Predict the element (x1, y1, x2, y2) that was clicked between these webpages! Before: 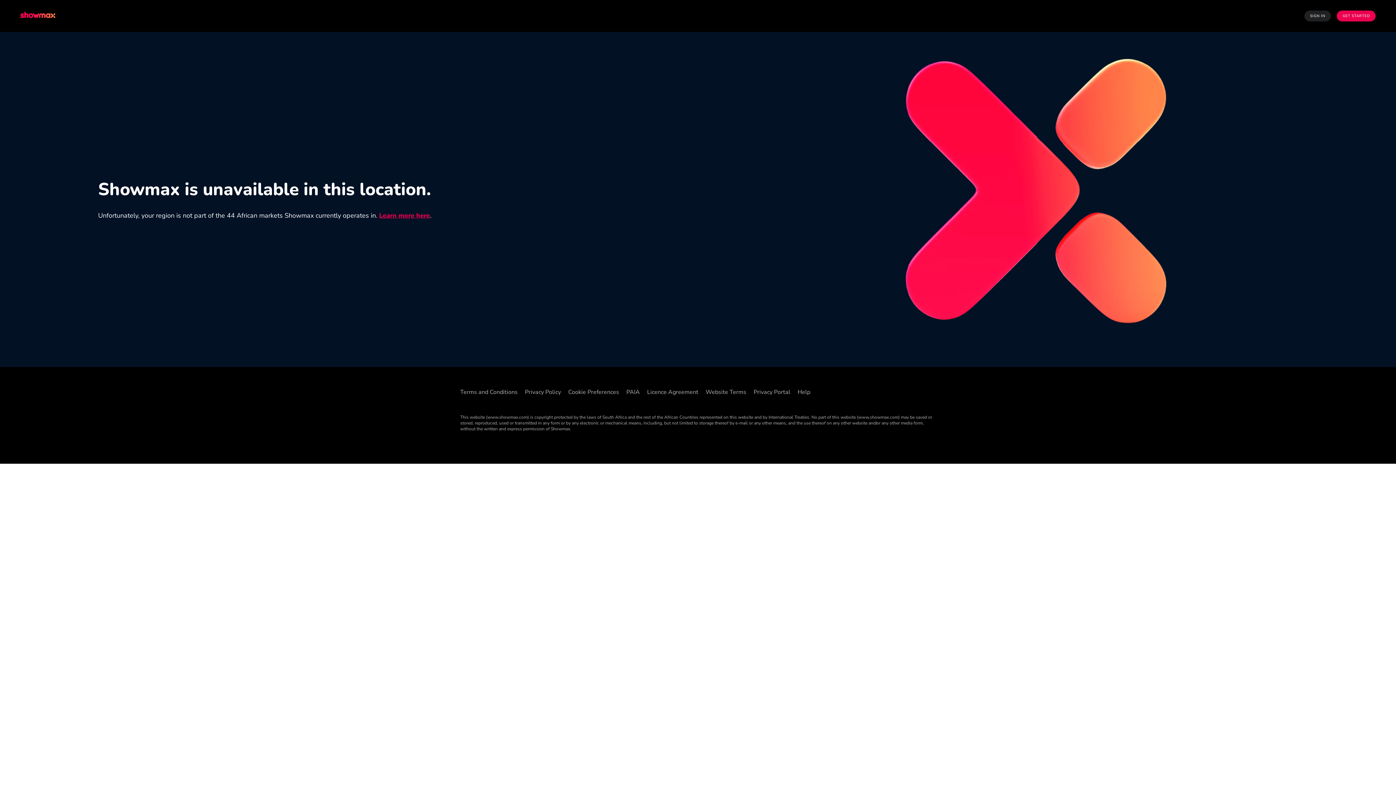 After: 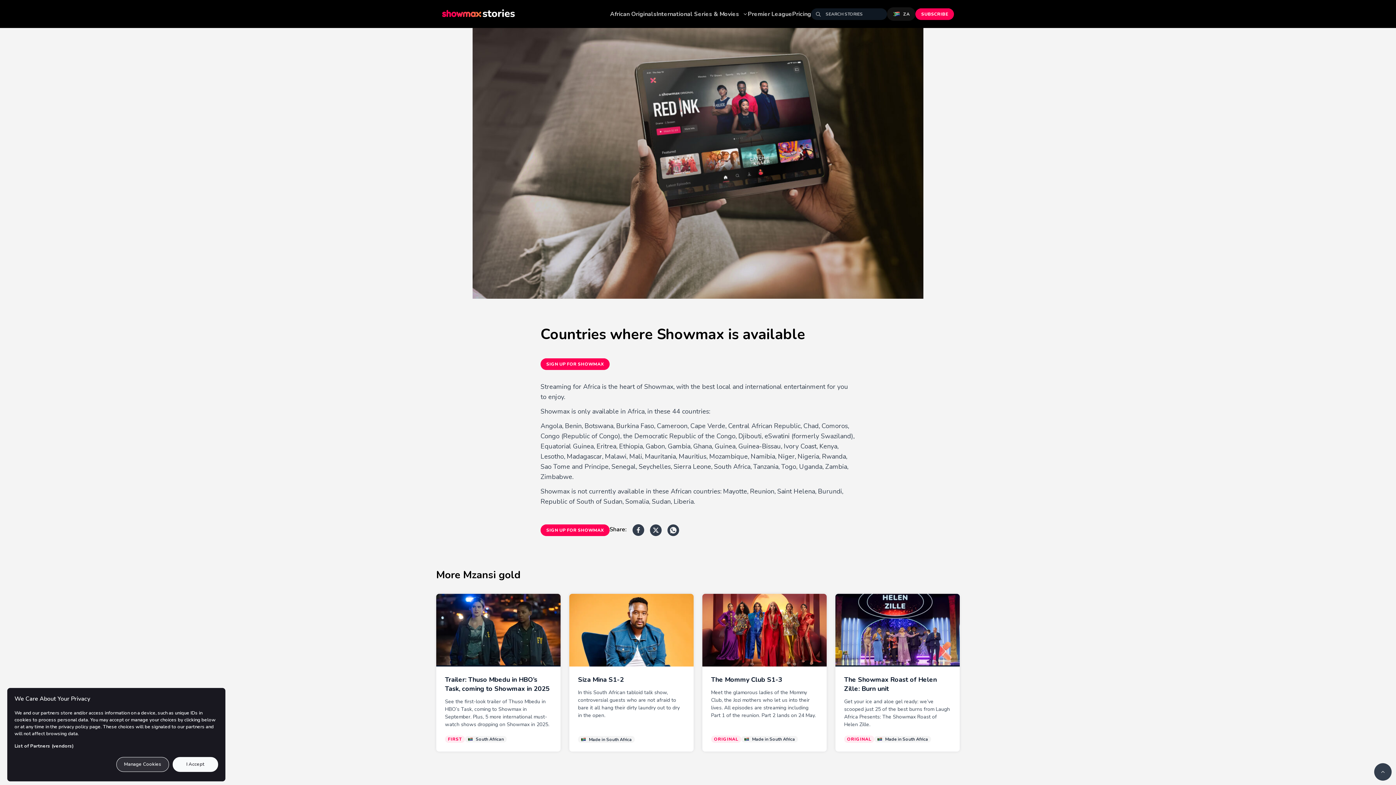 Action: label: Learn more here bbox: (379, 211, 430, 219)